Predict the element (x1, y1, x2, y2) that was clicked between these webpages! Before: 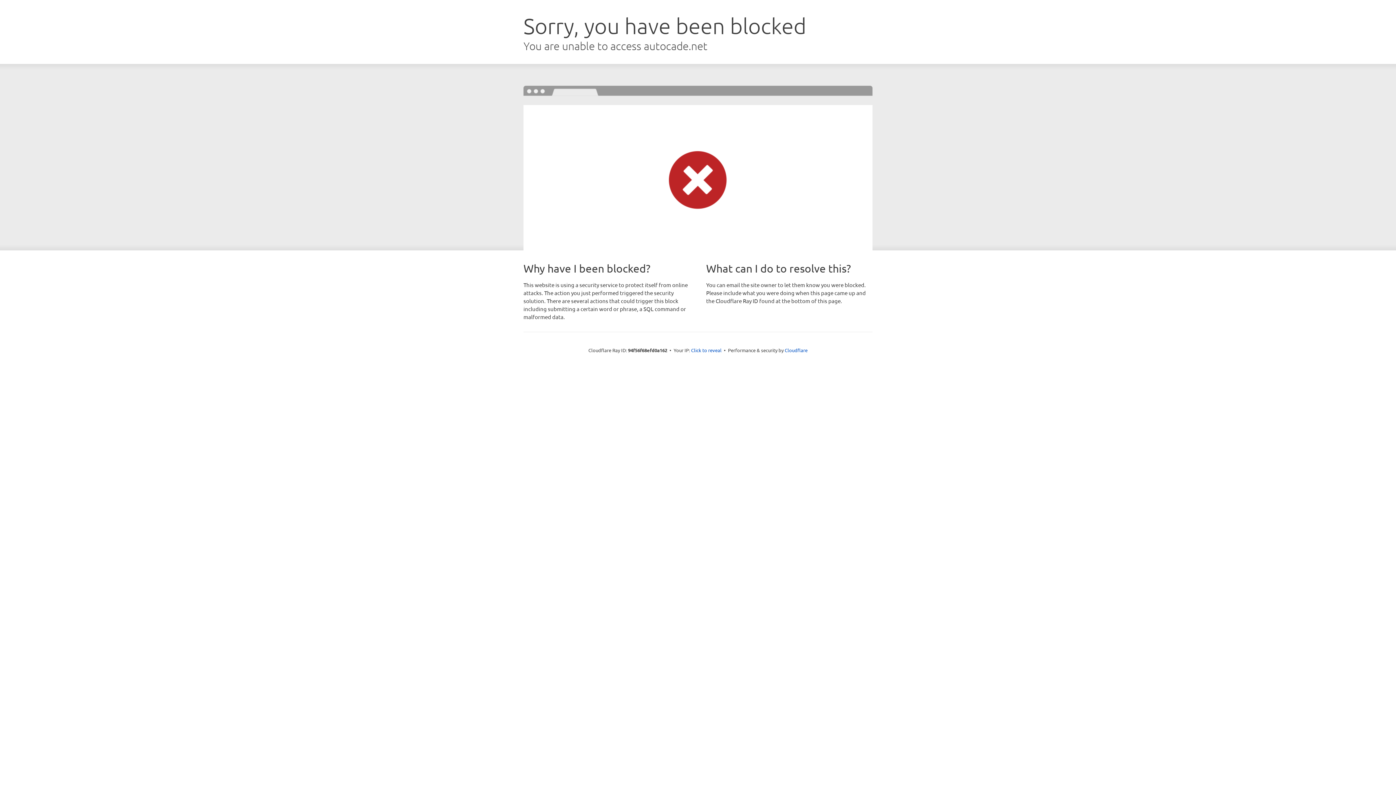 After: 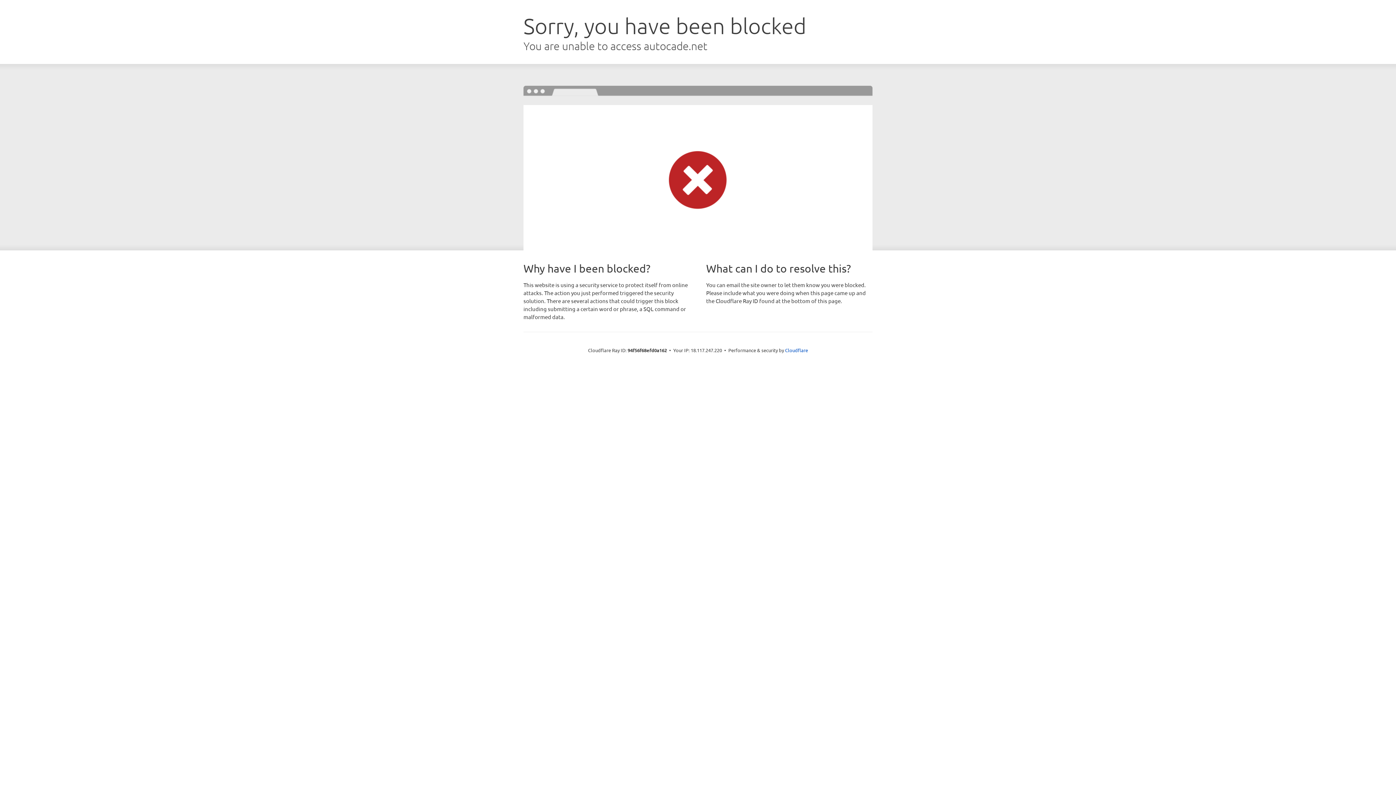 Action: label: Click to reveal bbox: (691, 346, 721, 353)